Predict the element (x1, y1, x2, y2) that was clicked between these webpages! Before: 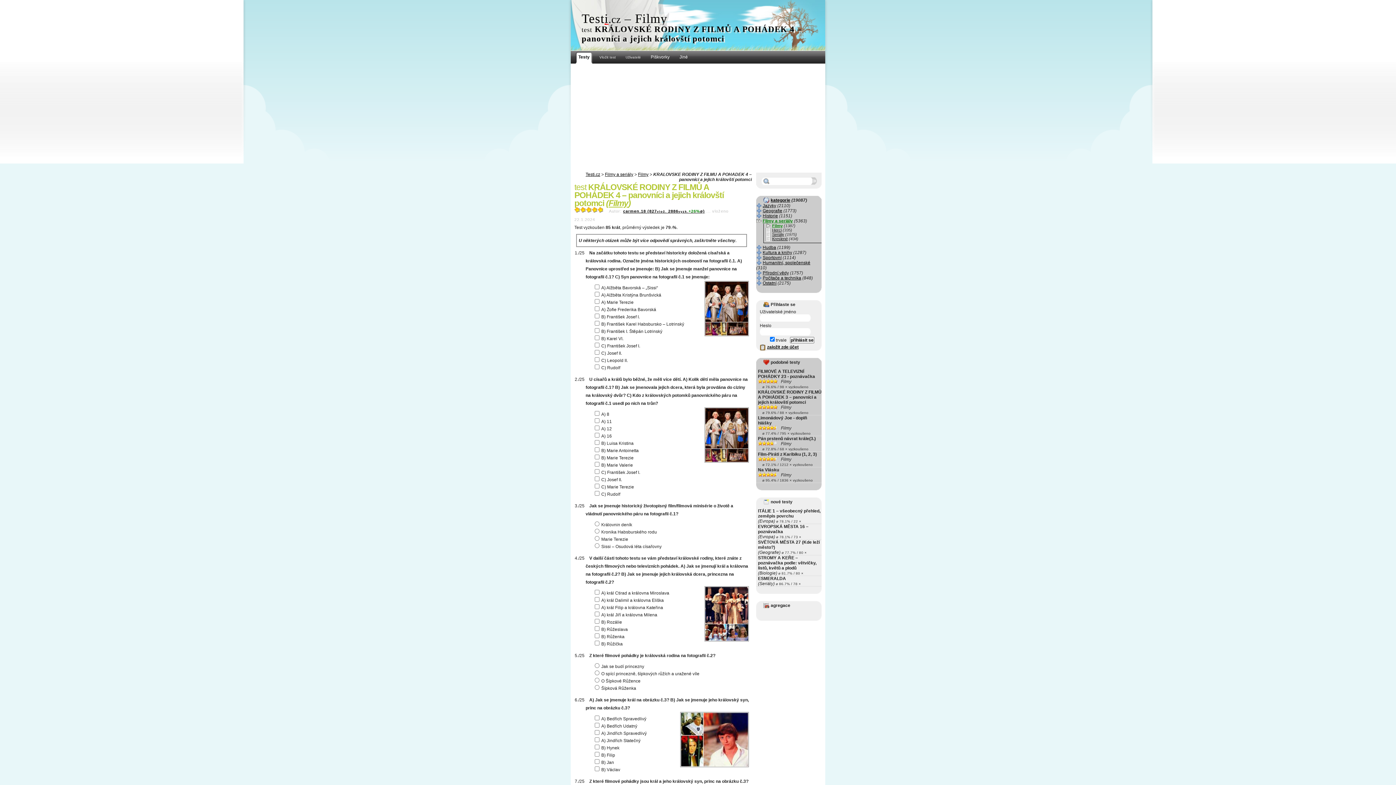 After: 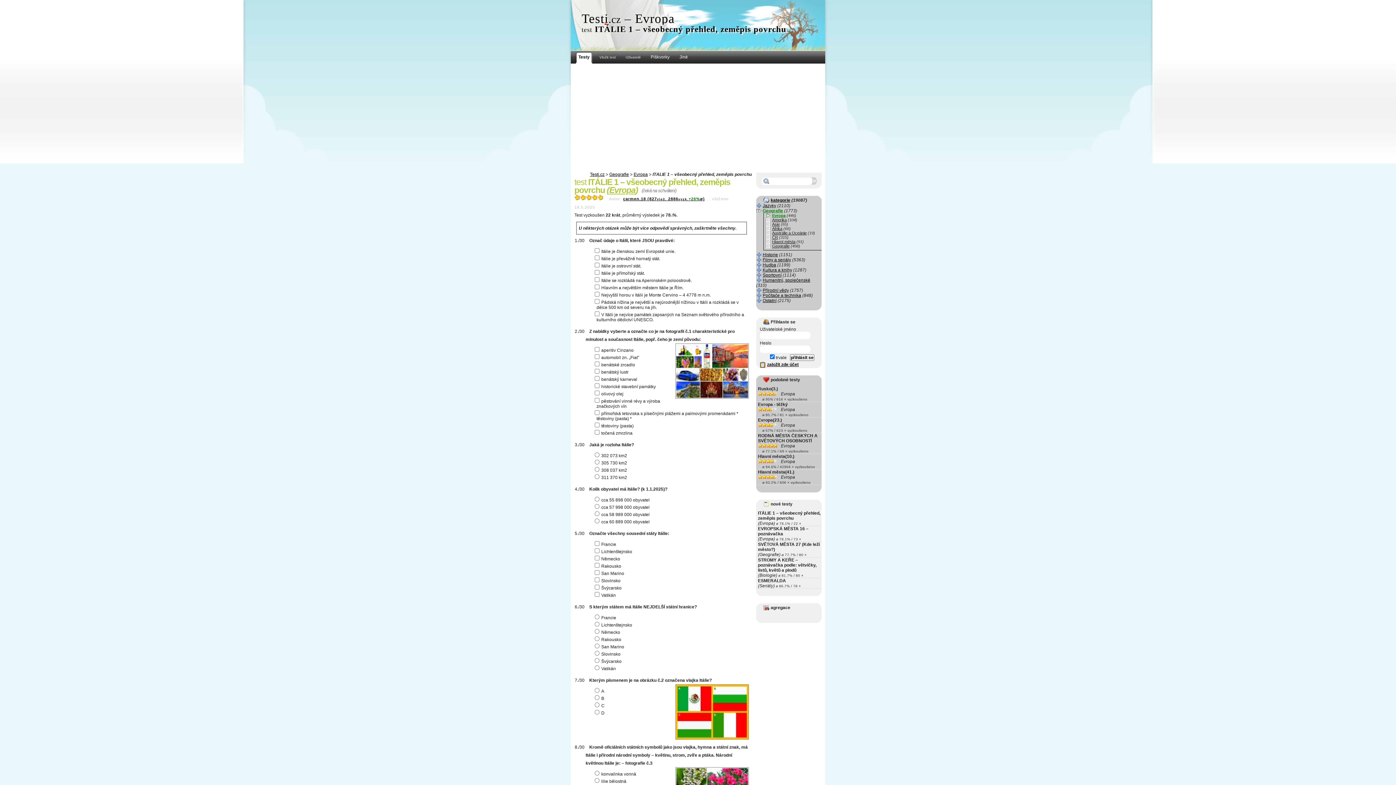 Action: bbox: (756, 508, 821, 524) label: ITÁLIE 1 – všeobecný přehled, zeměpis povrchu
(Evropa) ø 78.1% / 22 ×